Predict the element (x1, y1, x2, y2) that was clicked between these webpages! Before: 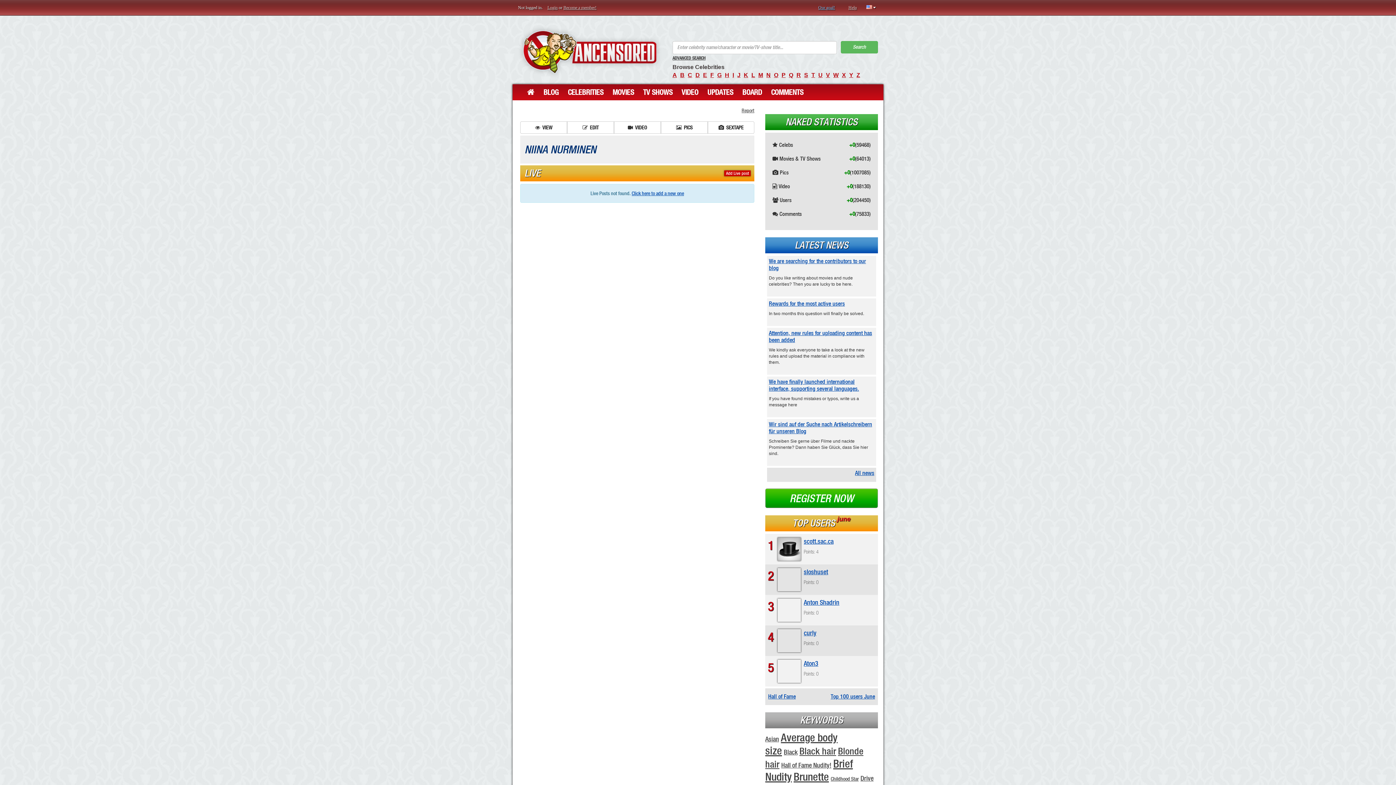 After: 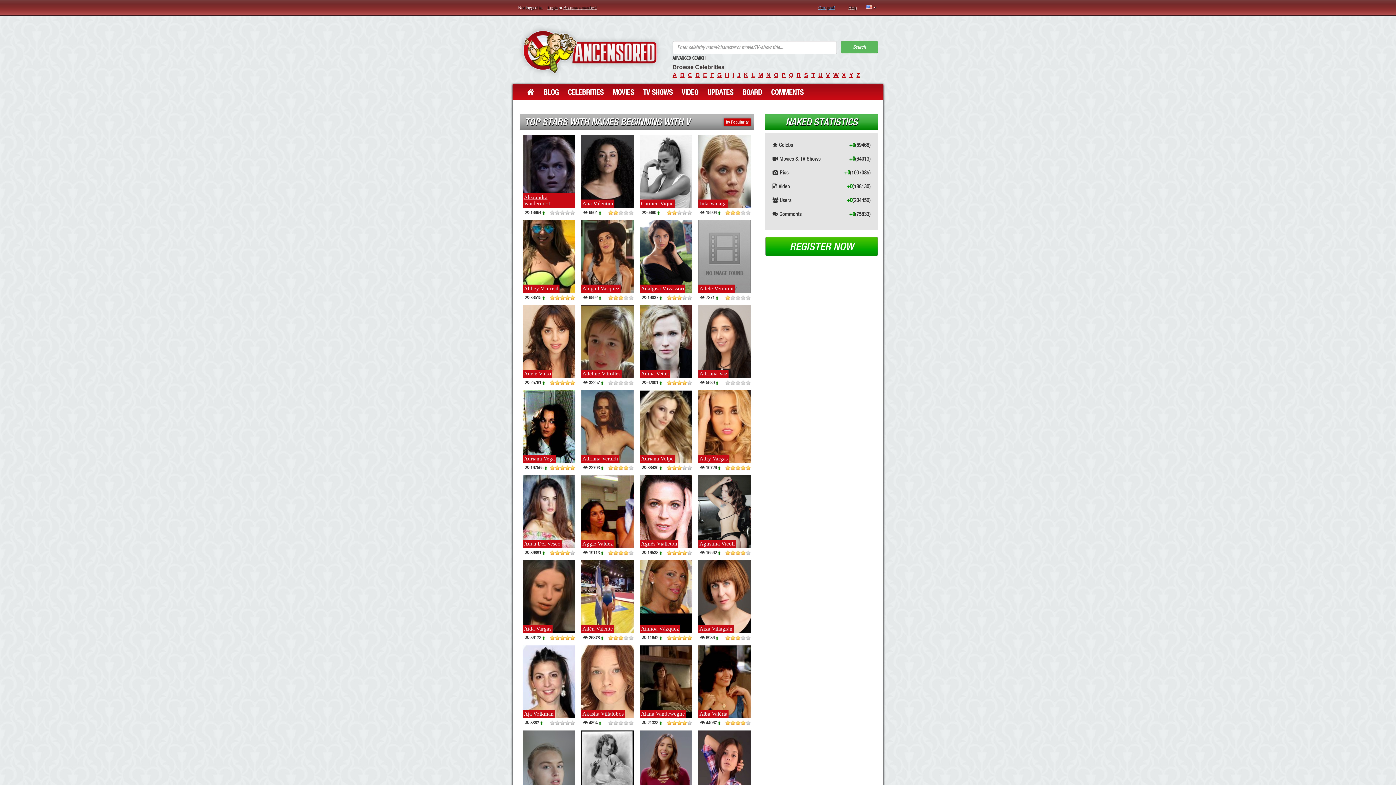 Action: bbox: (826, 72, 830, 78) label: V